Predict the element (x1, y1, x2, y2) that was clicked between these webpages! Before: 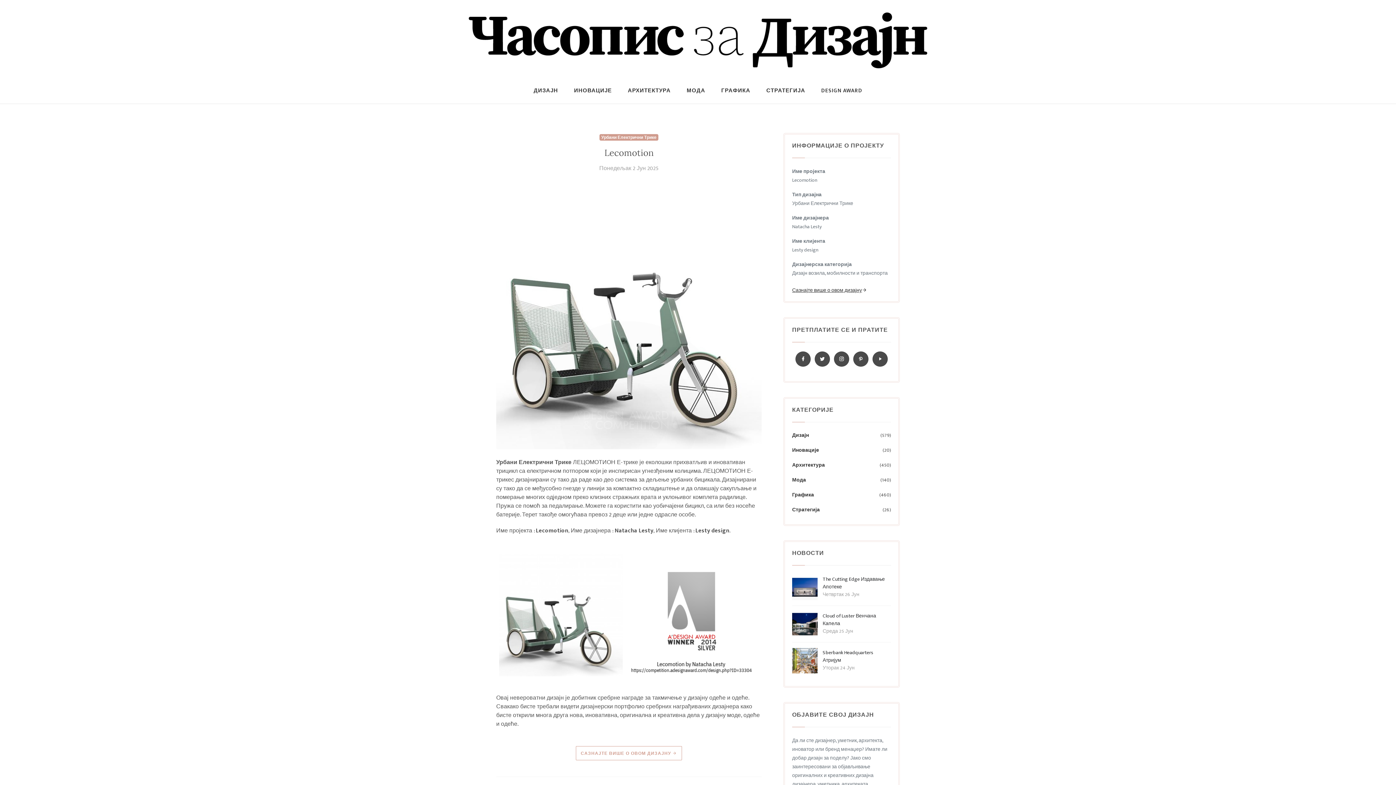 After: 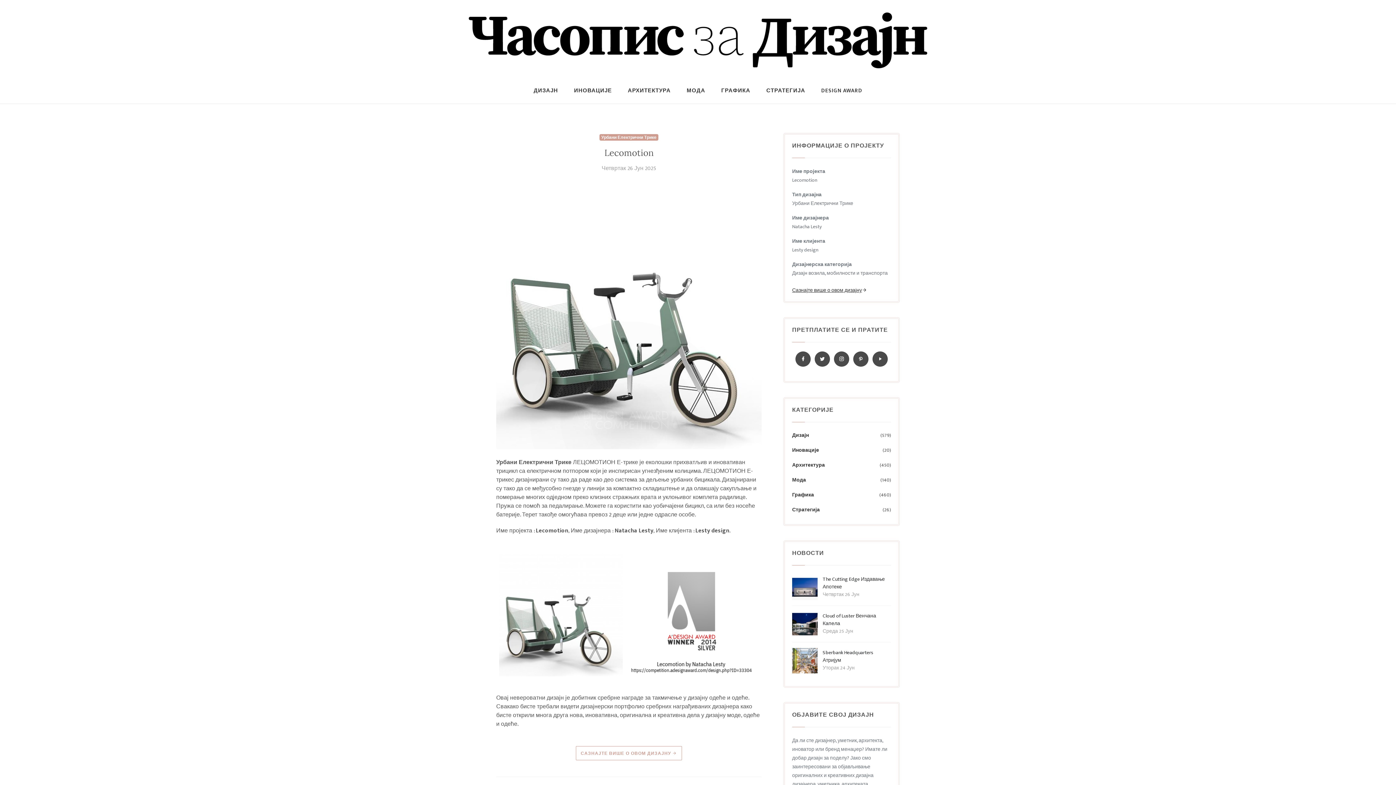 Action: label: Lecomotion bbox: (604, 147, 653, 158)